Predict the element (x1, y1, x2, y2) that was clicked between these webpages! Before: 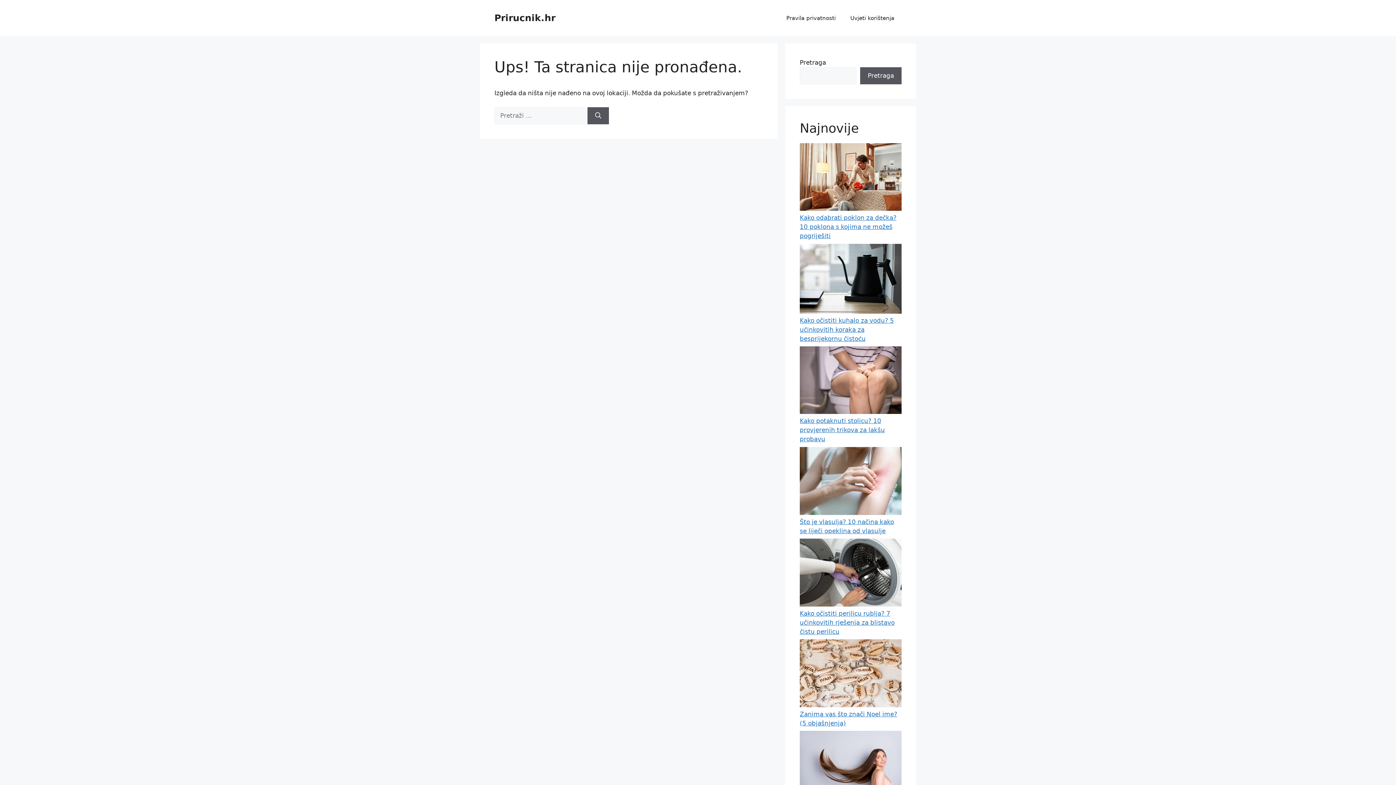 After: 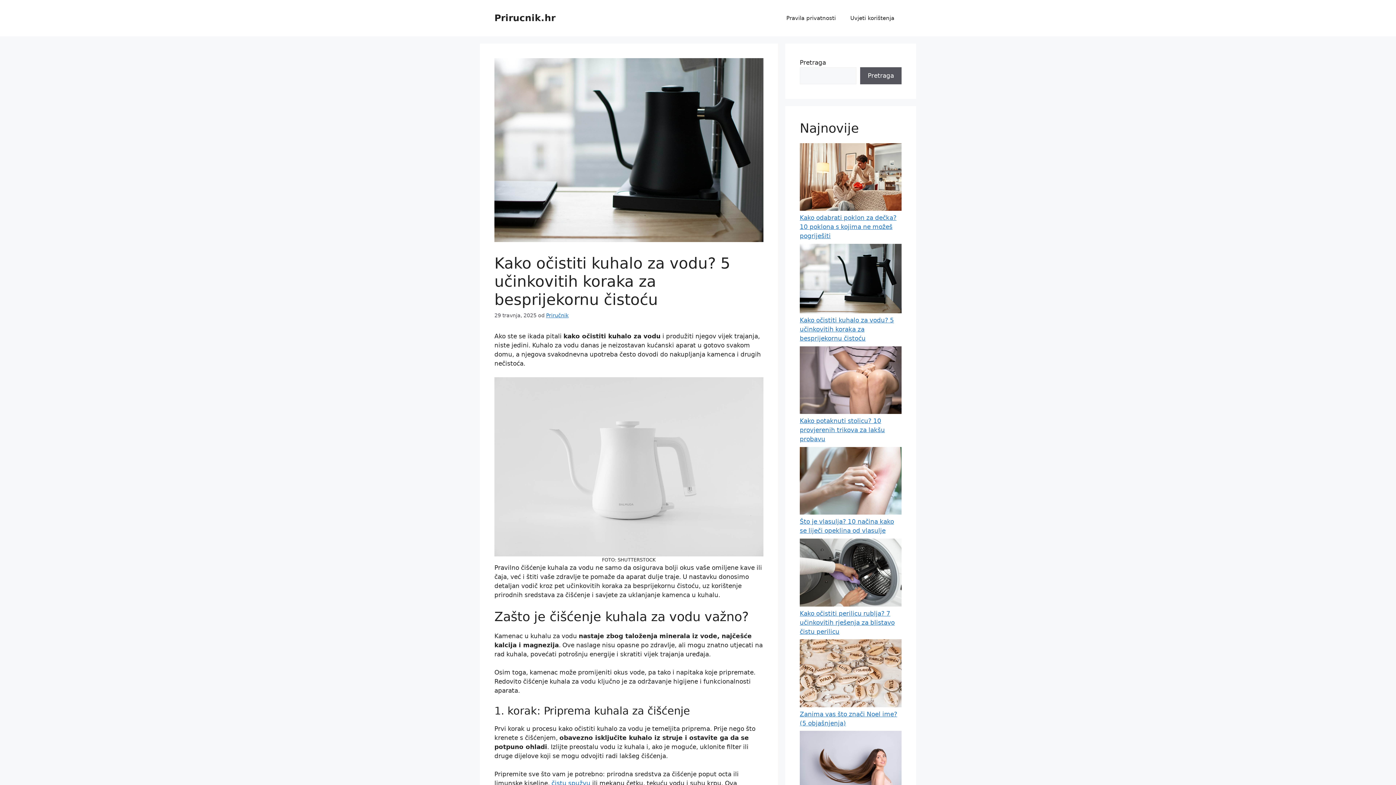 Action: label: Kako očistiti kuhalo za vodu? 5 učinkovitih koraka za besprijekornu čistoću bbox: (800, 316, 894, 342)